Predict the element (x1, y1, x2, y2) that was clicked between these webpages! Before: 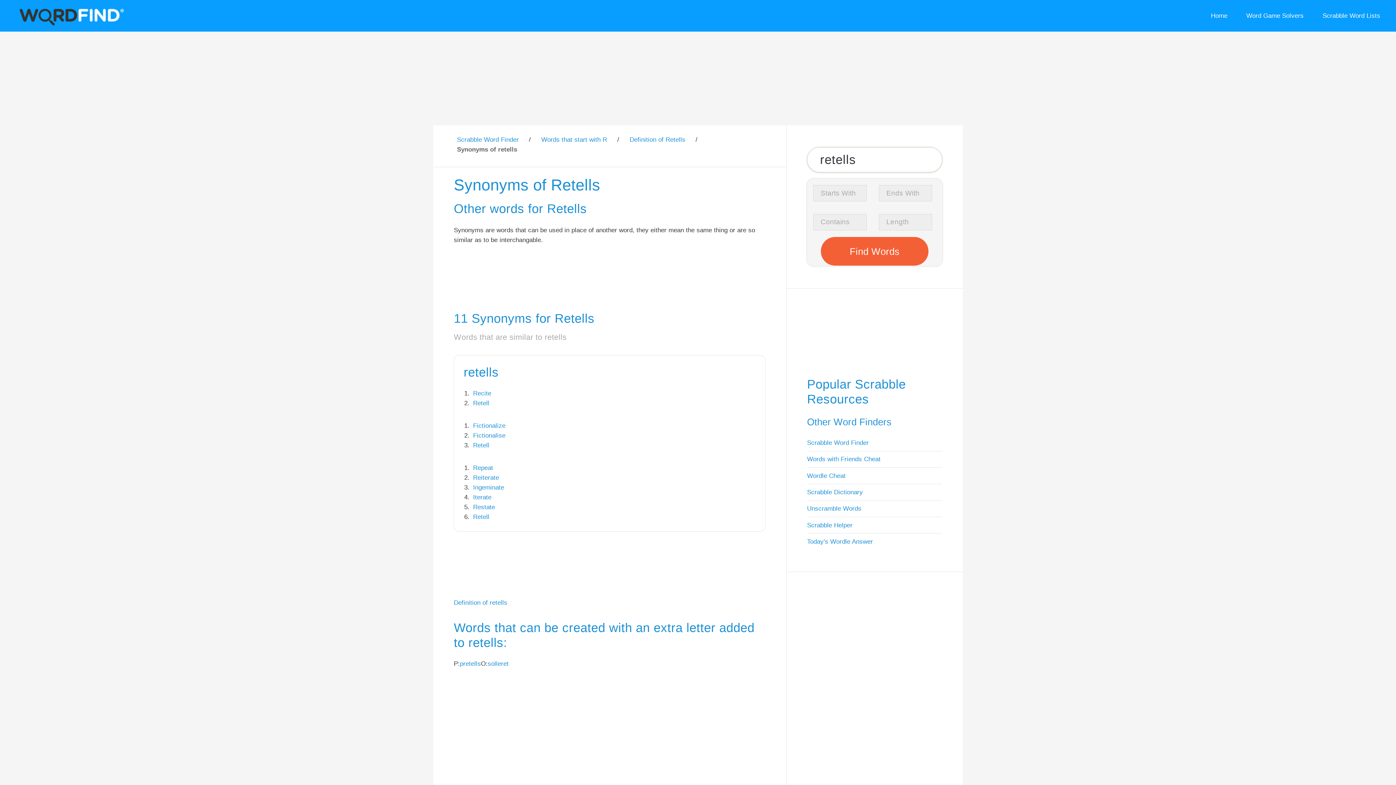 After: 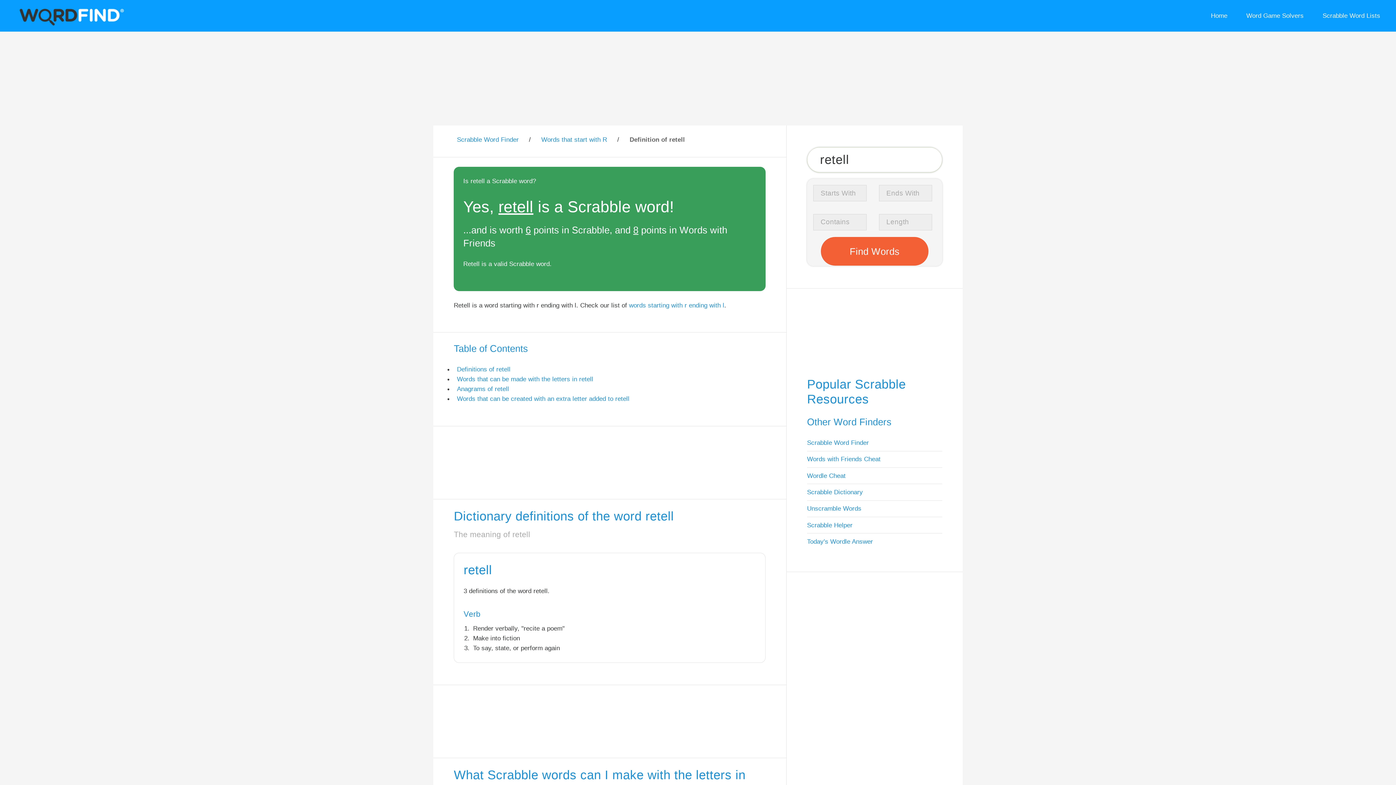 Action: label: Retell bbox: (473, 441, 489, 449)